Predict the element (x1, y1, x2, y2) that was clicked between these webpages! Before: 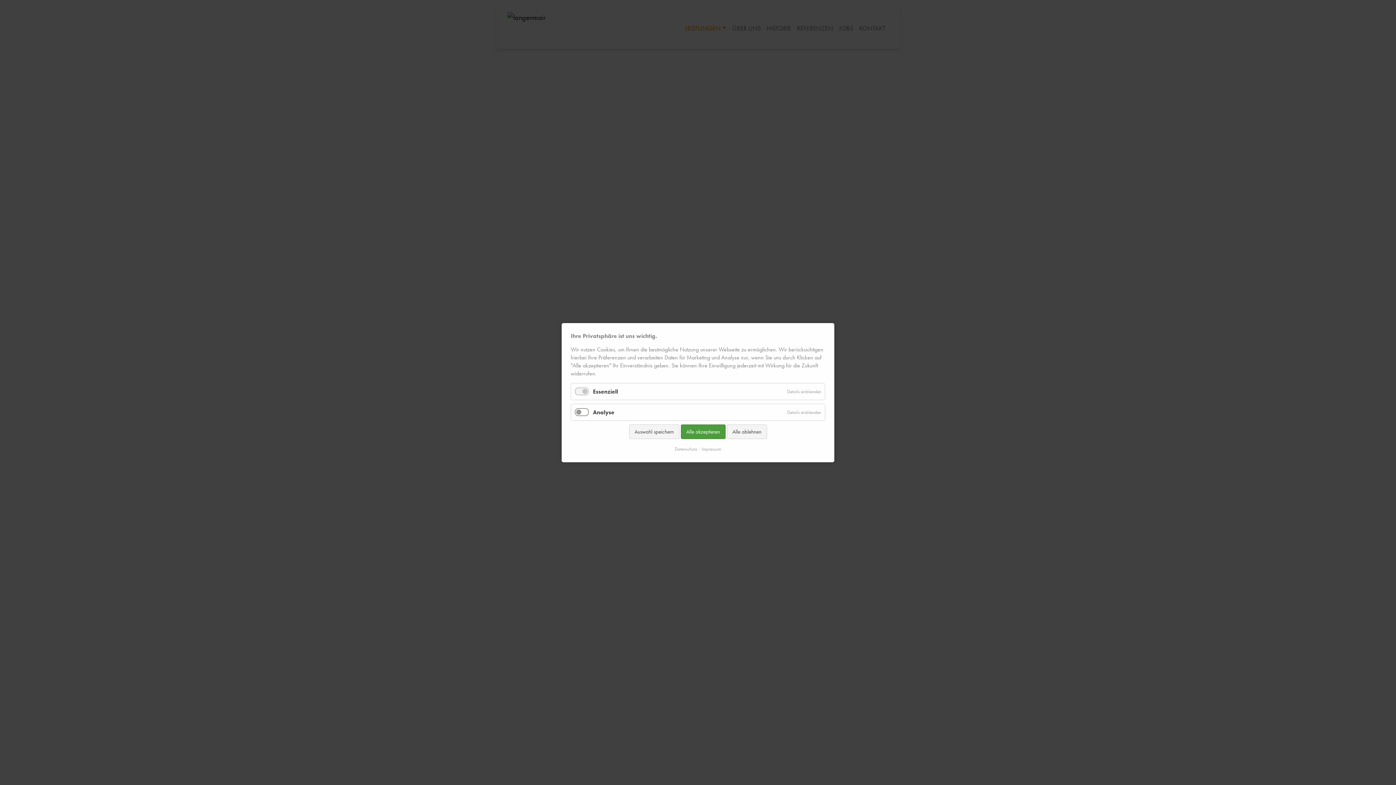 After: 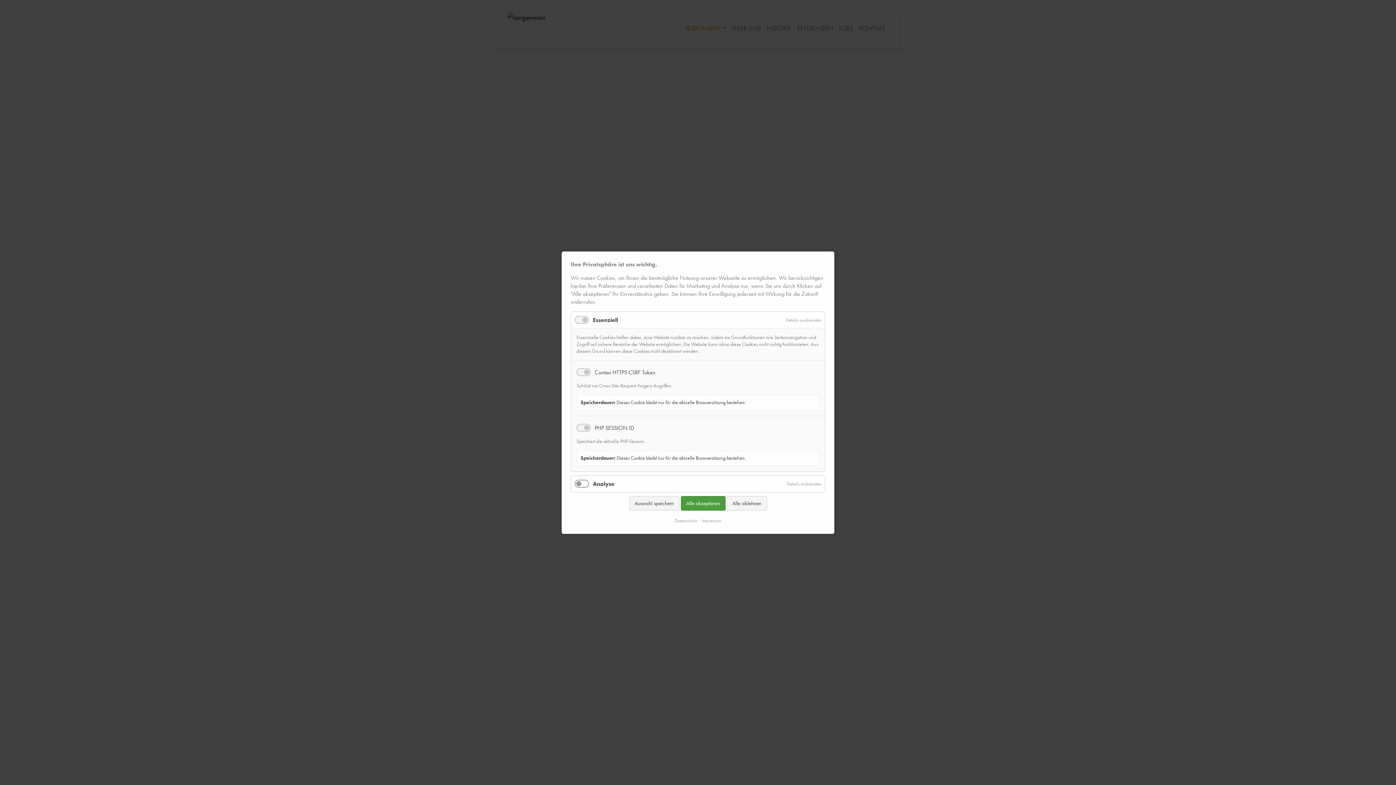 Action: bbox: (783, 383, 825, 399) label: Details einblenden